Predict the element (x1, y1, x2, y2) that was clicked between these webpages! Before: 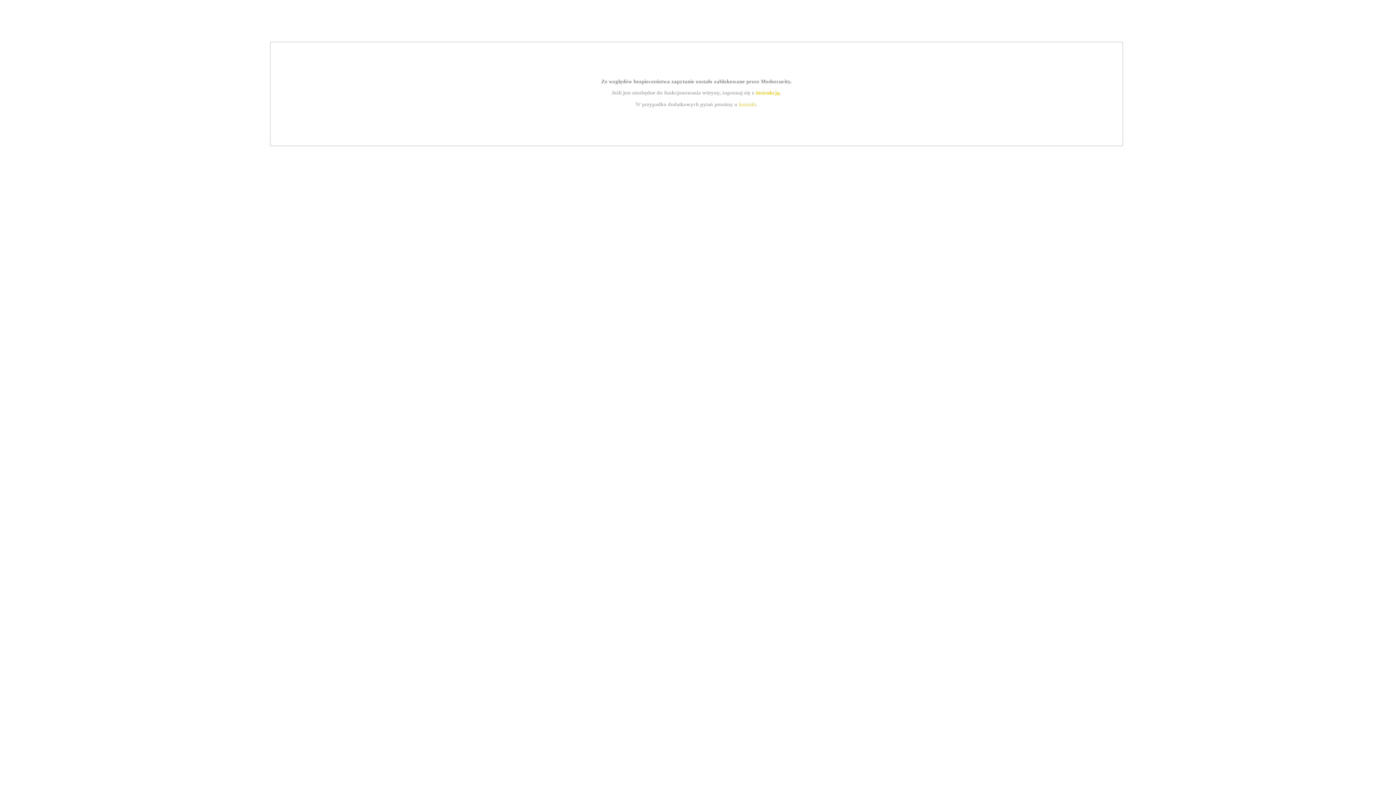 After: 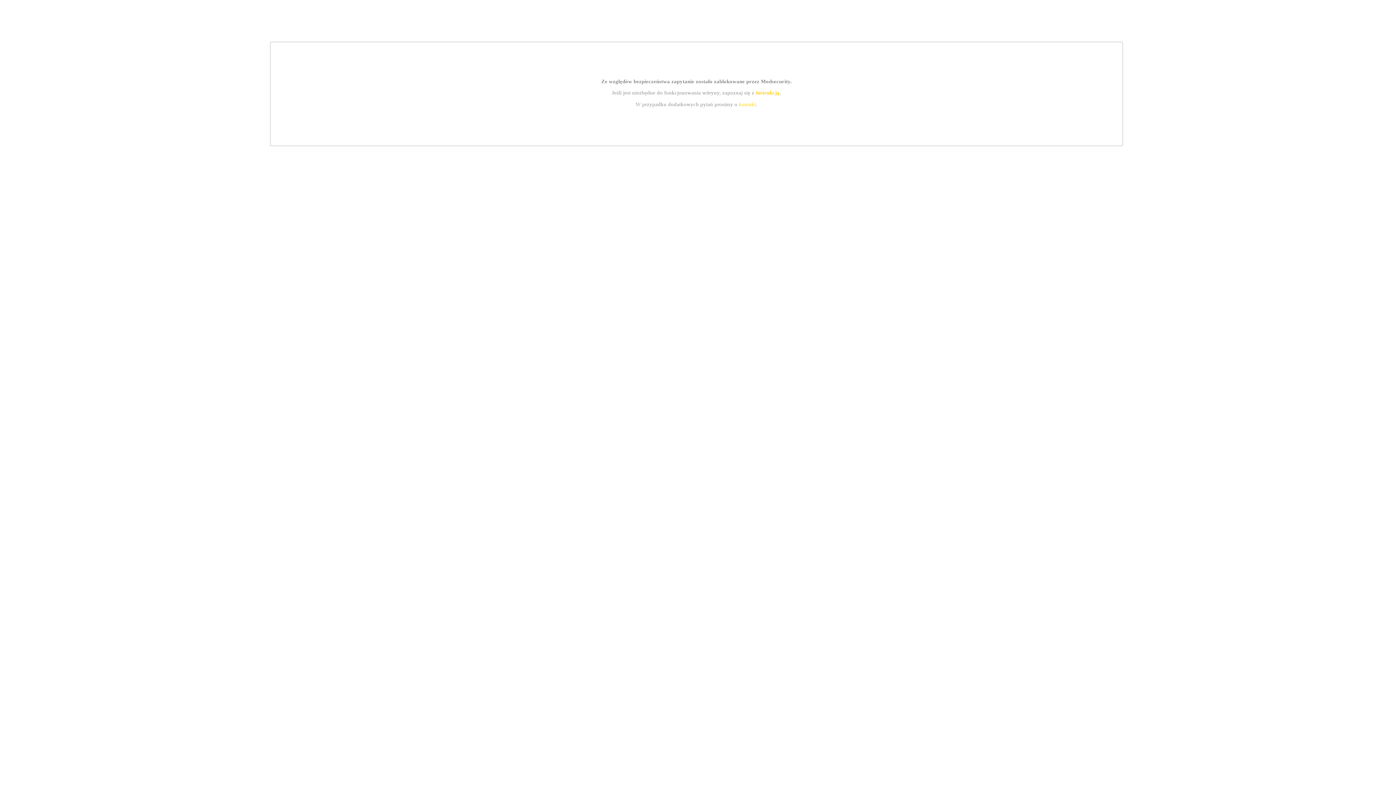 Action: label: instrukcją bbox: (755, 89, 779, 95)